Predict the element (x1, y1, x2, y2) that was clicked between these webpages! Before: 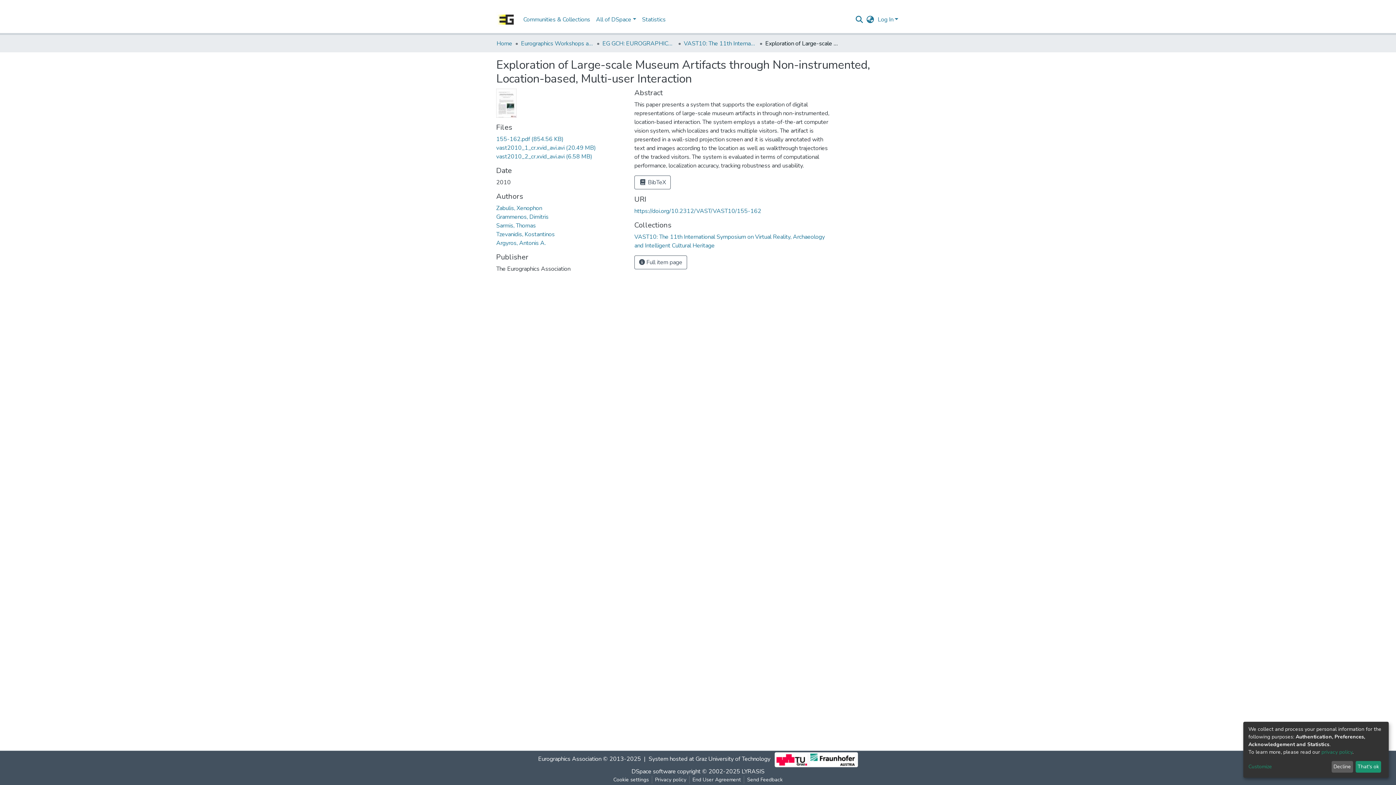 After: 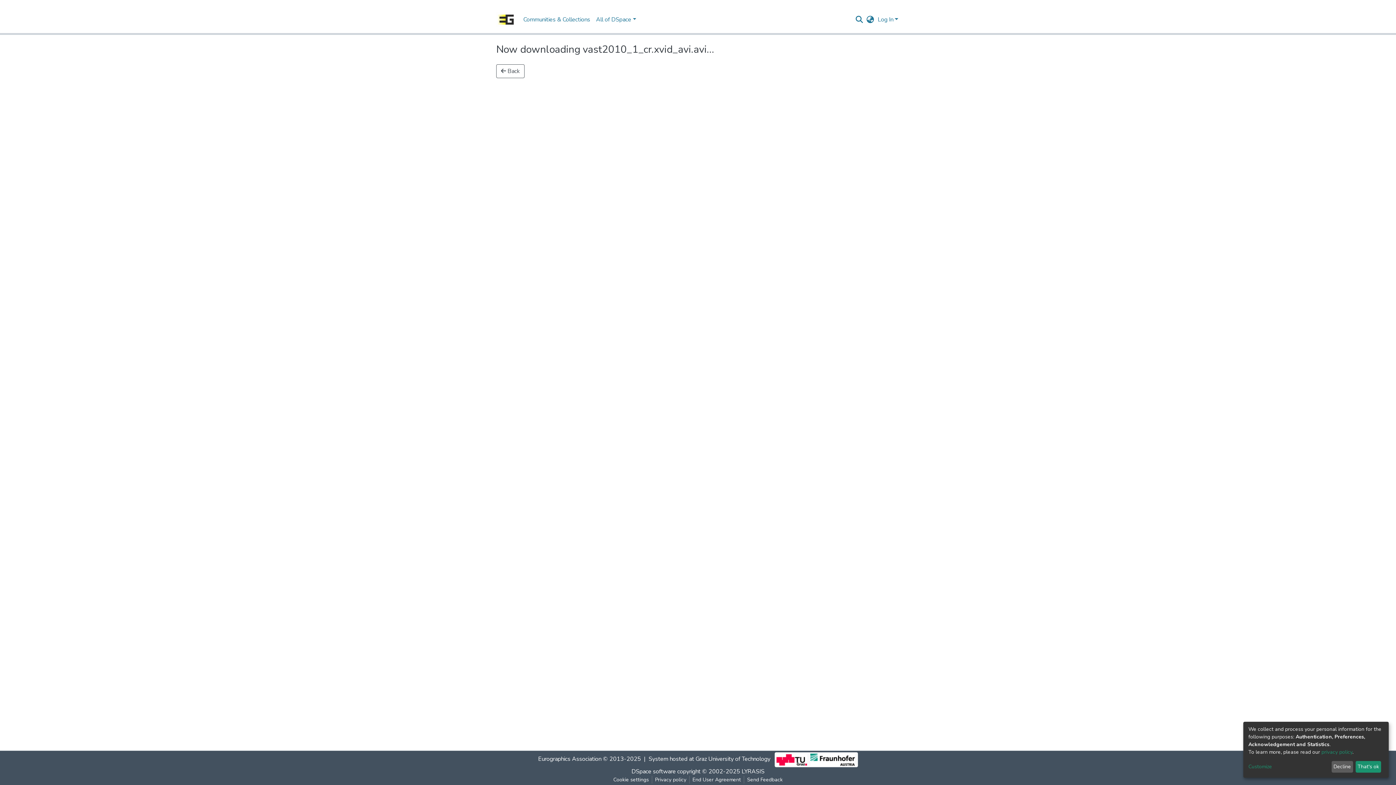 Action: bbox: (496, 179, 602, 187) label: vast2010_1_cr.xvid_avi.avi (20.49 MB)
